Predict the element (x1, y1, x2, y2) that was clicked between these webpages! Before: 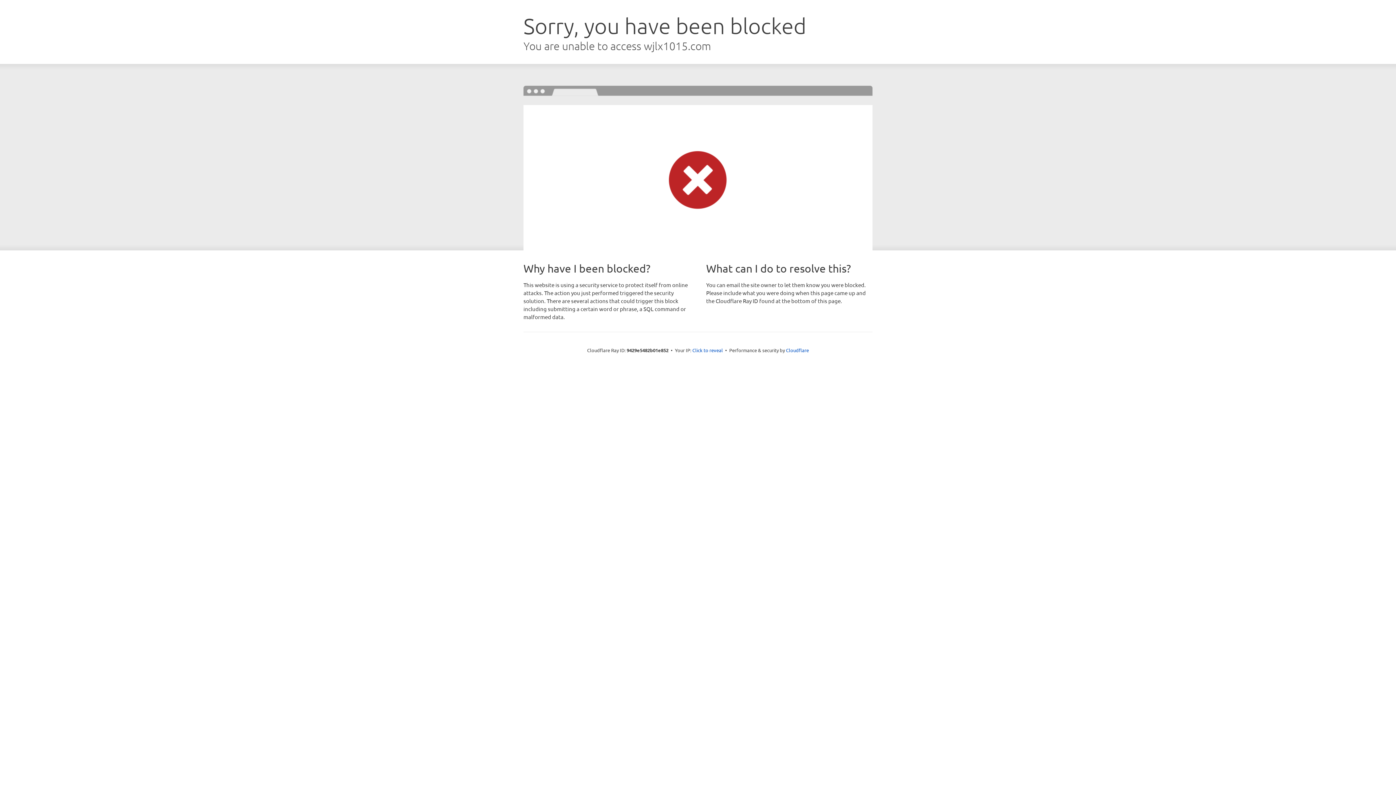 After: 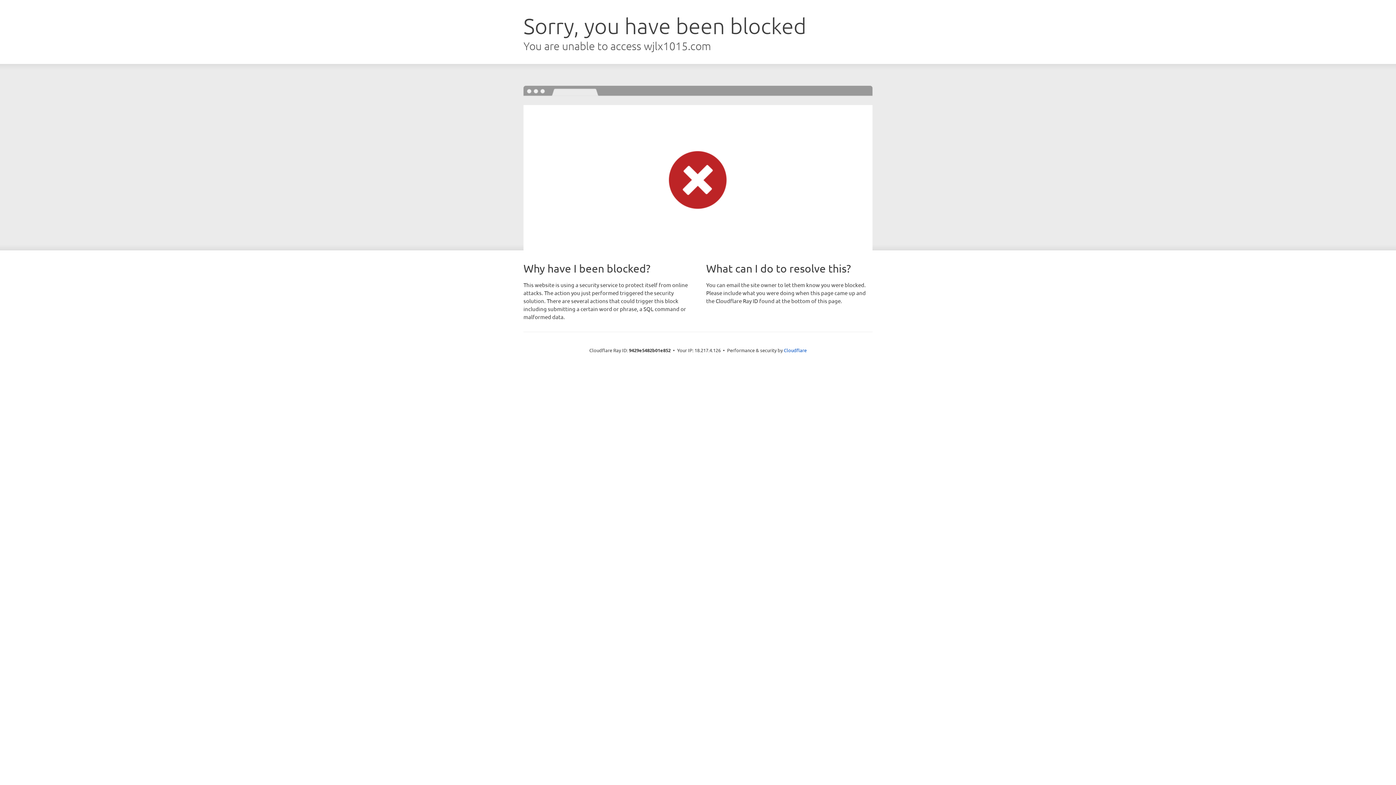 Action: bbox: (692, 346, 723, 353) label: Click to reveal